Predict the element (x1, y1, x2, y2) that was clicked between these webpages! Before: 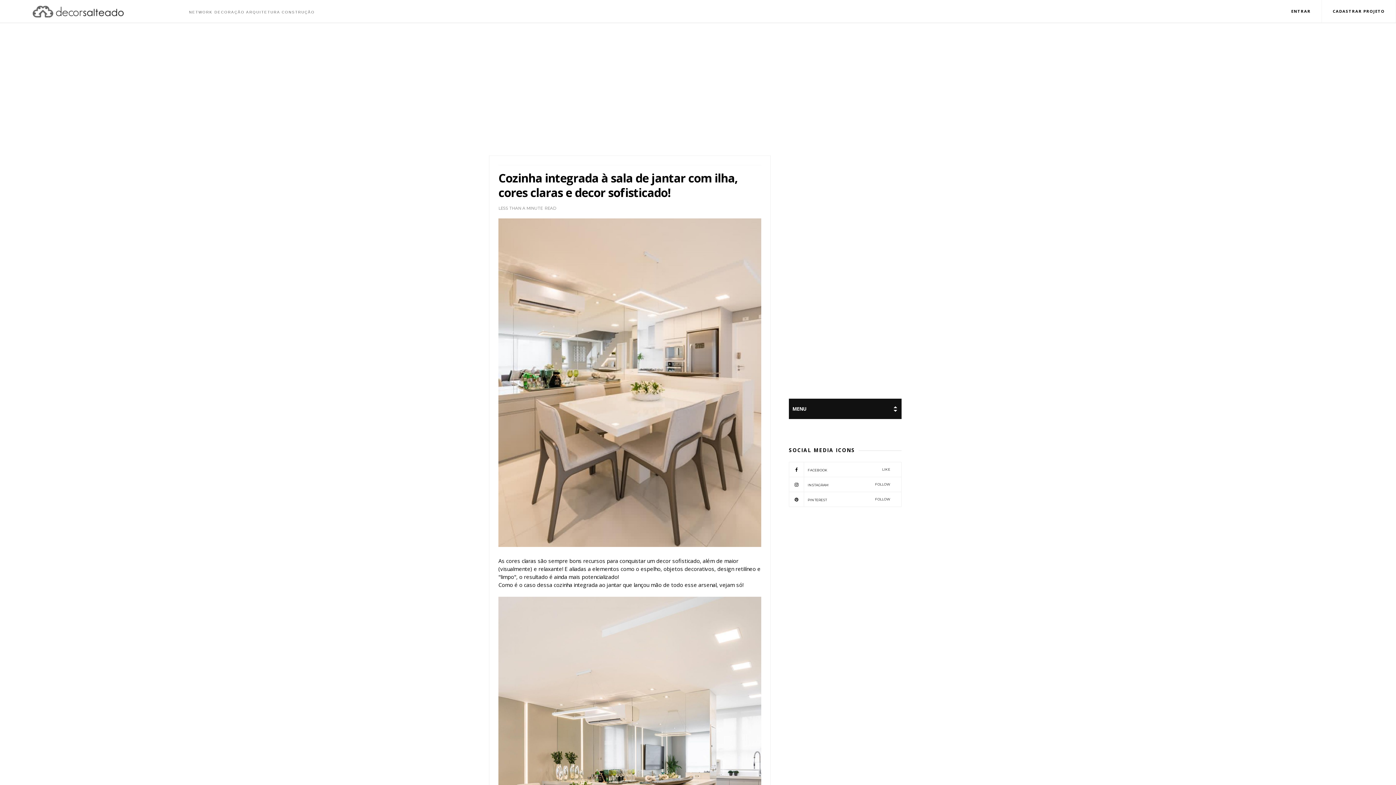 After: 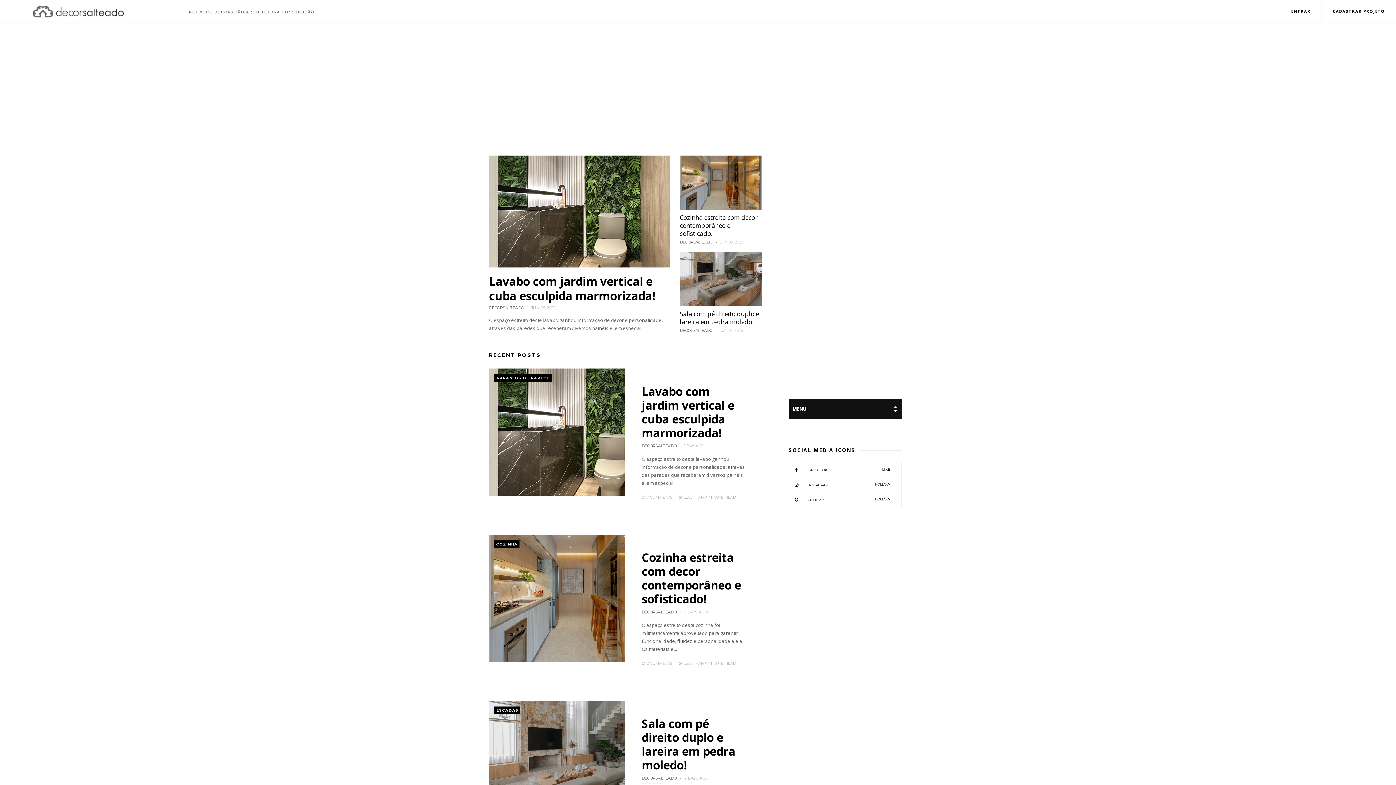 Action: bbox: (25, 5, 130, 17)